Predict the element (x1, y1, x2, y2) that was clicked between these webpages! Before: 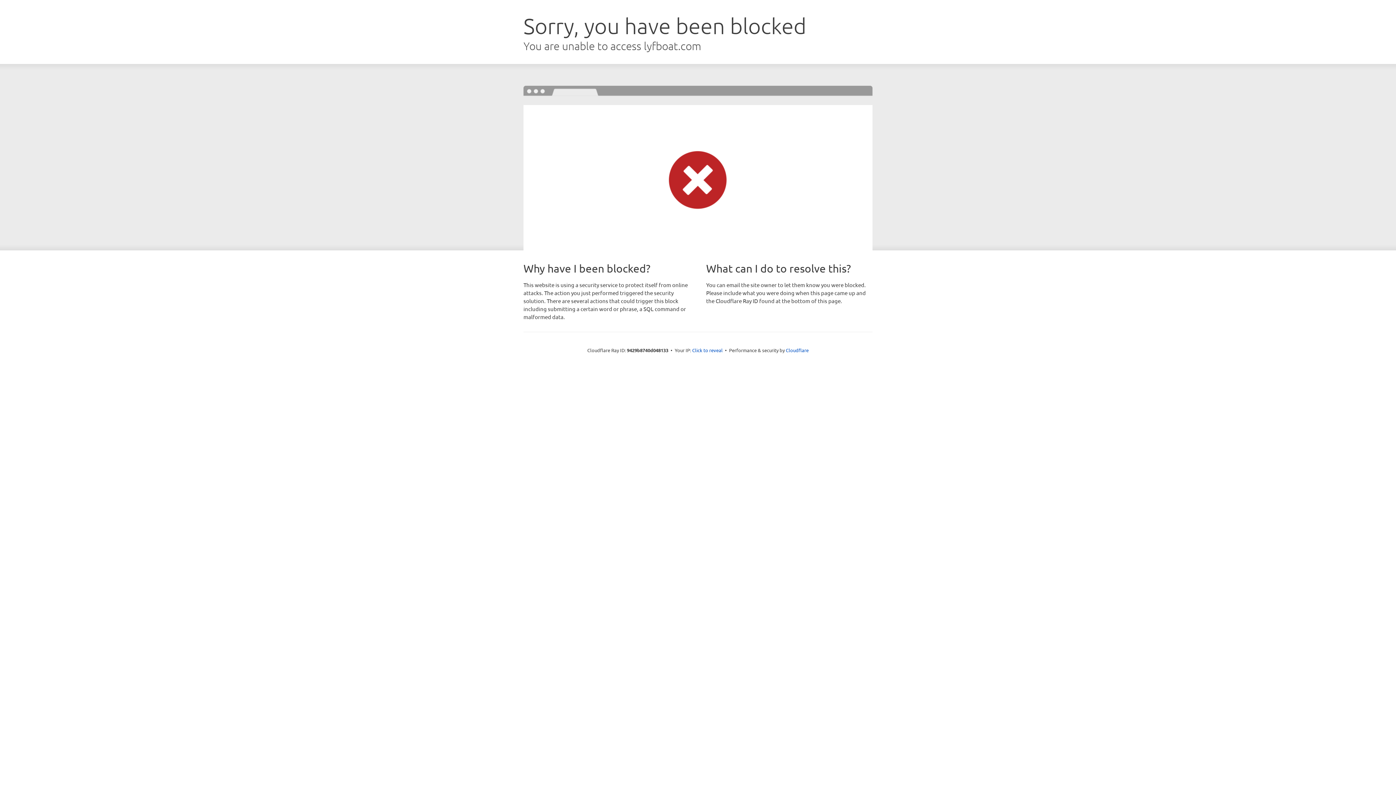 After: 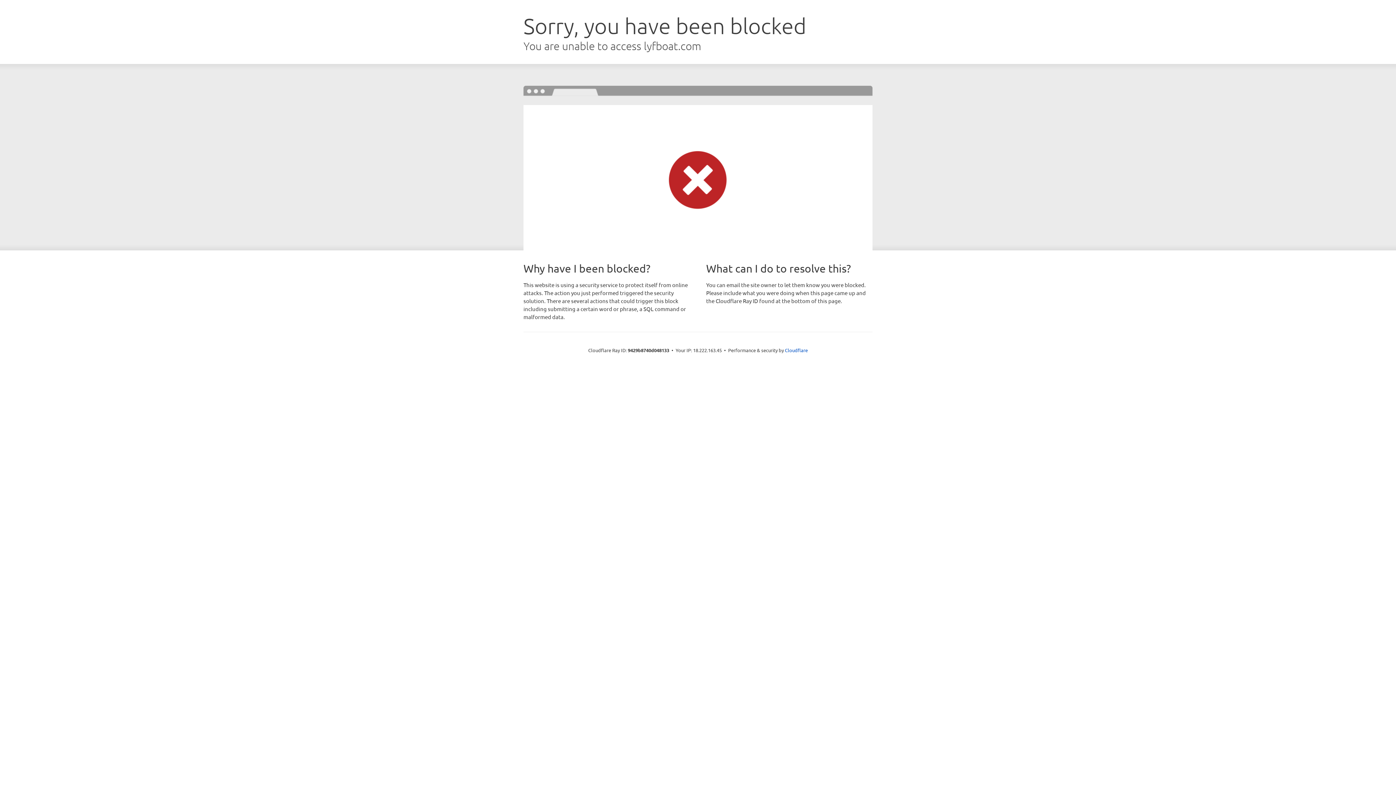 Action: bbox: (692, 346, 722, 353) label: Click to reveal